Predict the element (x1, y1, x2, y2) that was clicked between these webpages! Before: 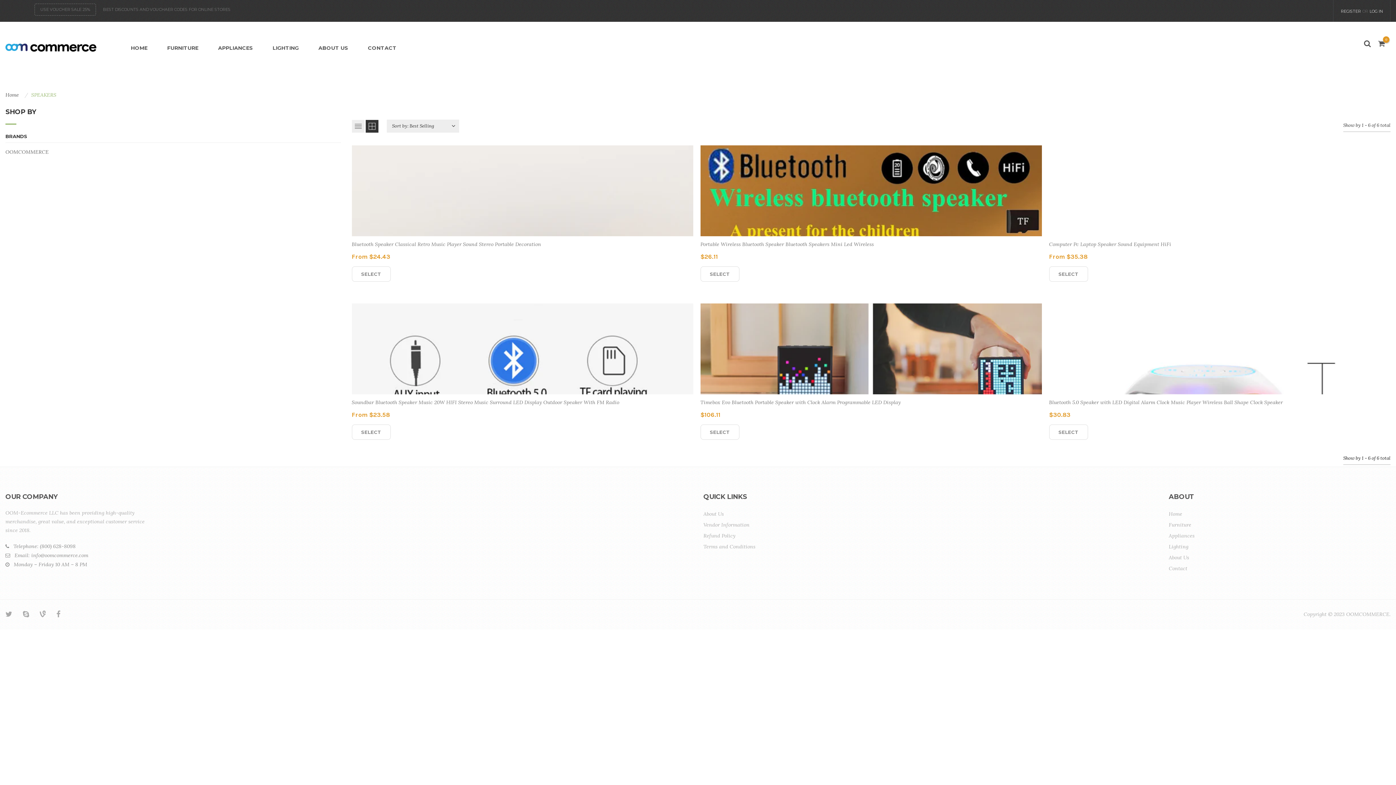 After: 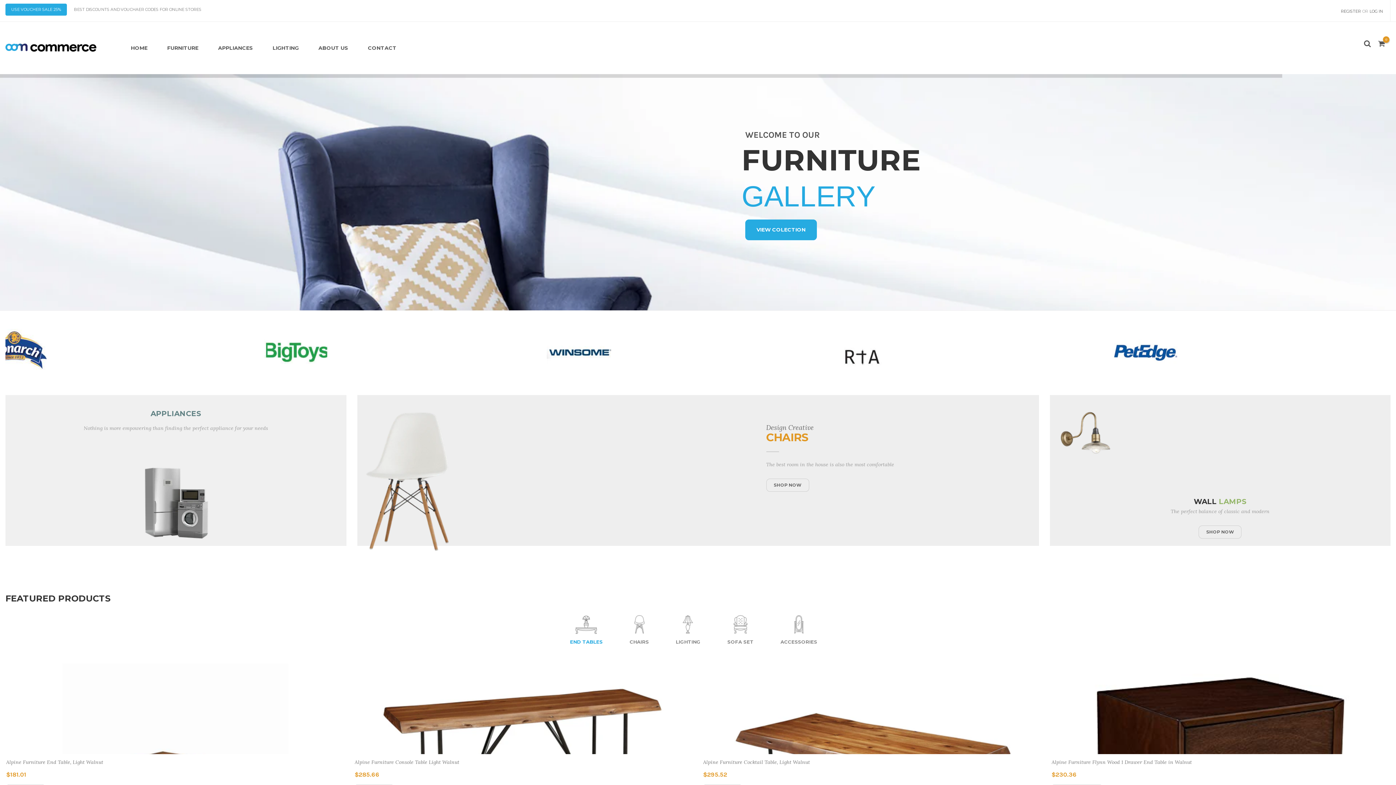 Action: label: Copyright © 2023 OOMCOMMERCE. bbox: (1304, 611, 1390, 617)